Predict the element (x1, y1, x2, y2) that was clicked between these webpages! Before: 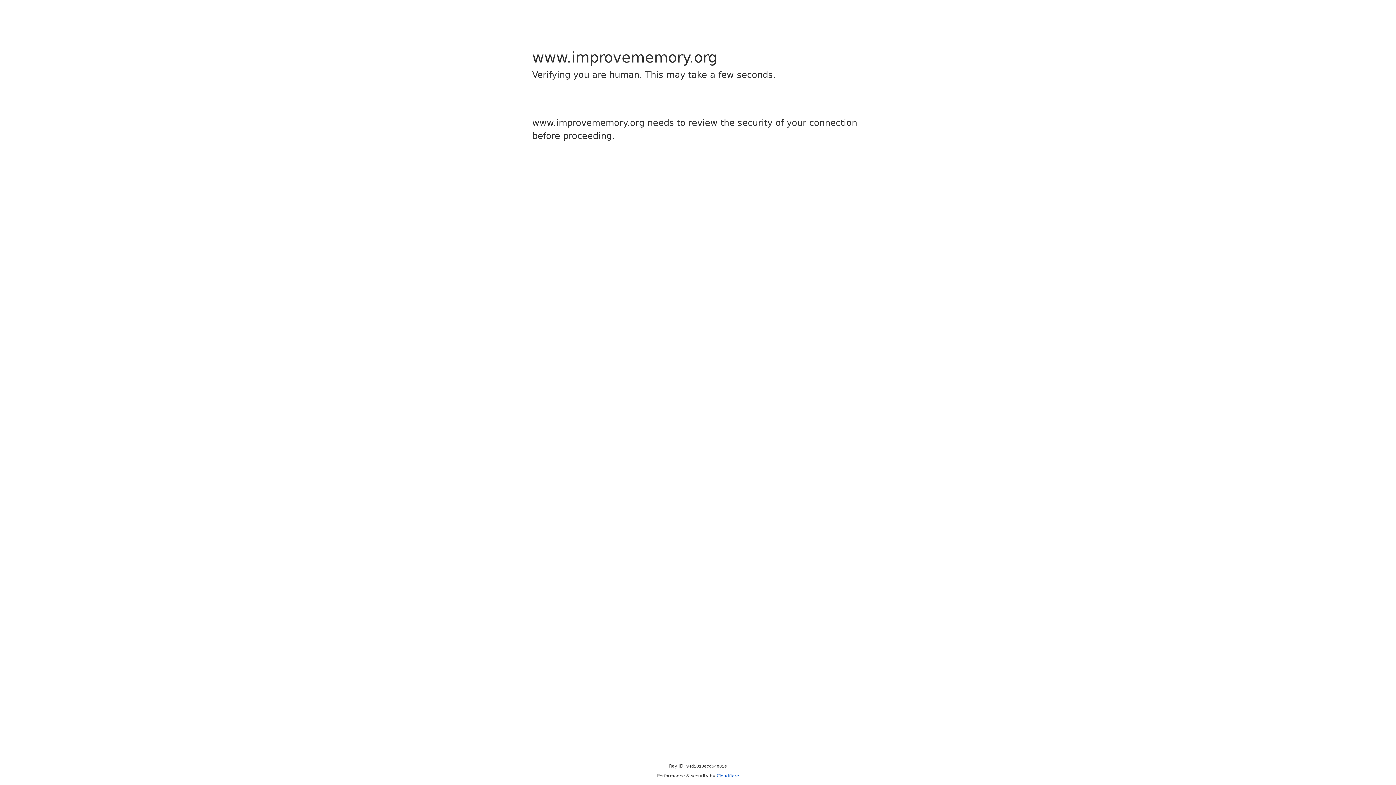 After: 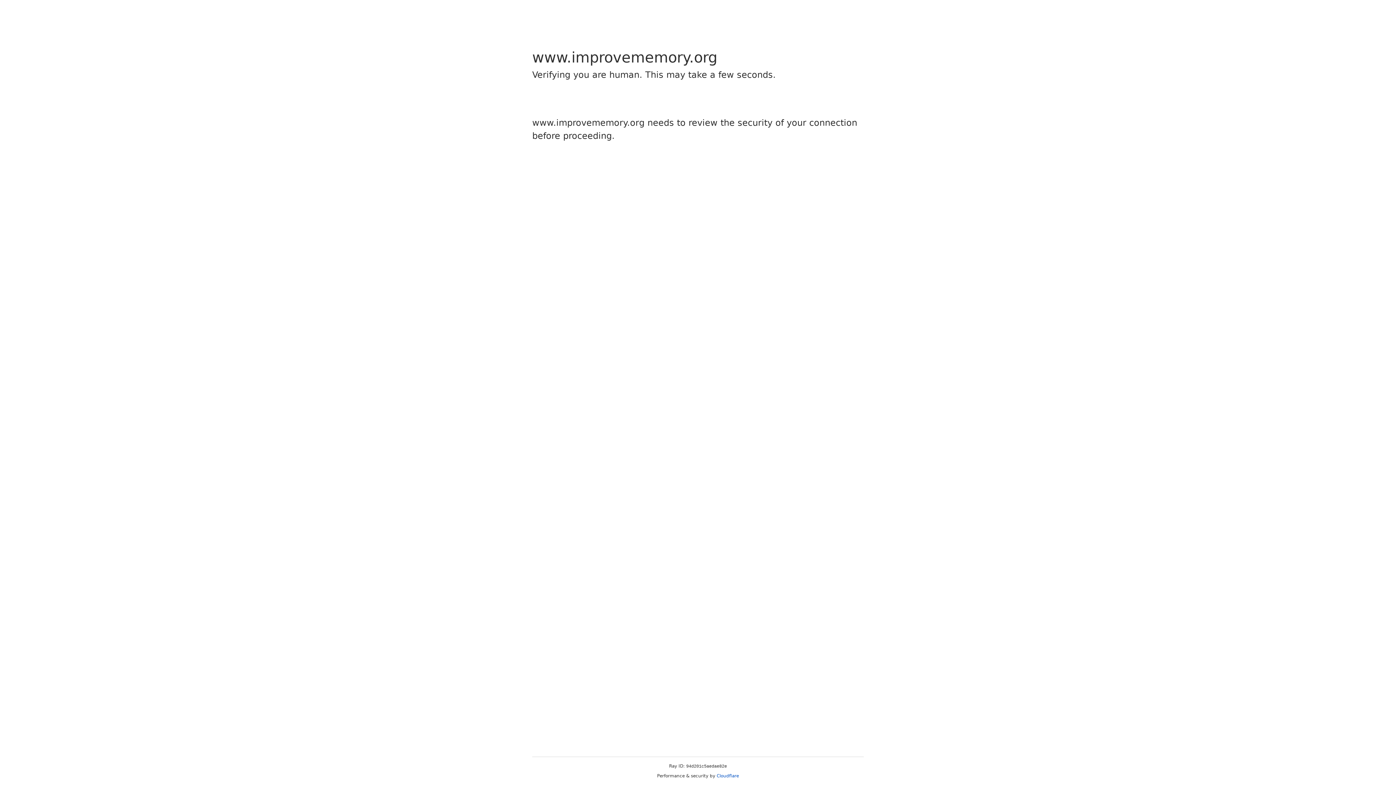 Action: label: Cloudflare bbox: (716, 773, 739, 778)